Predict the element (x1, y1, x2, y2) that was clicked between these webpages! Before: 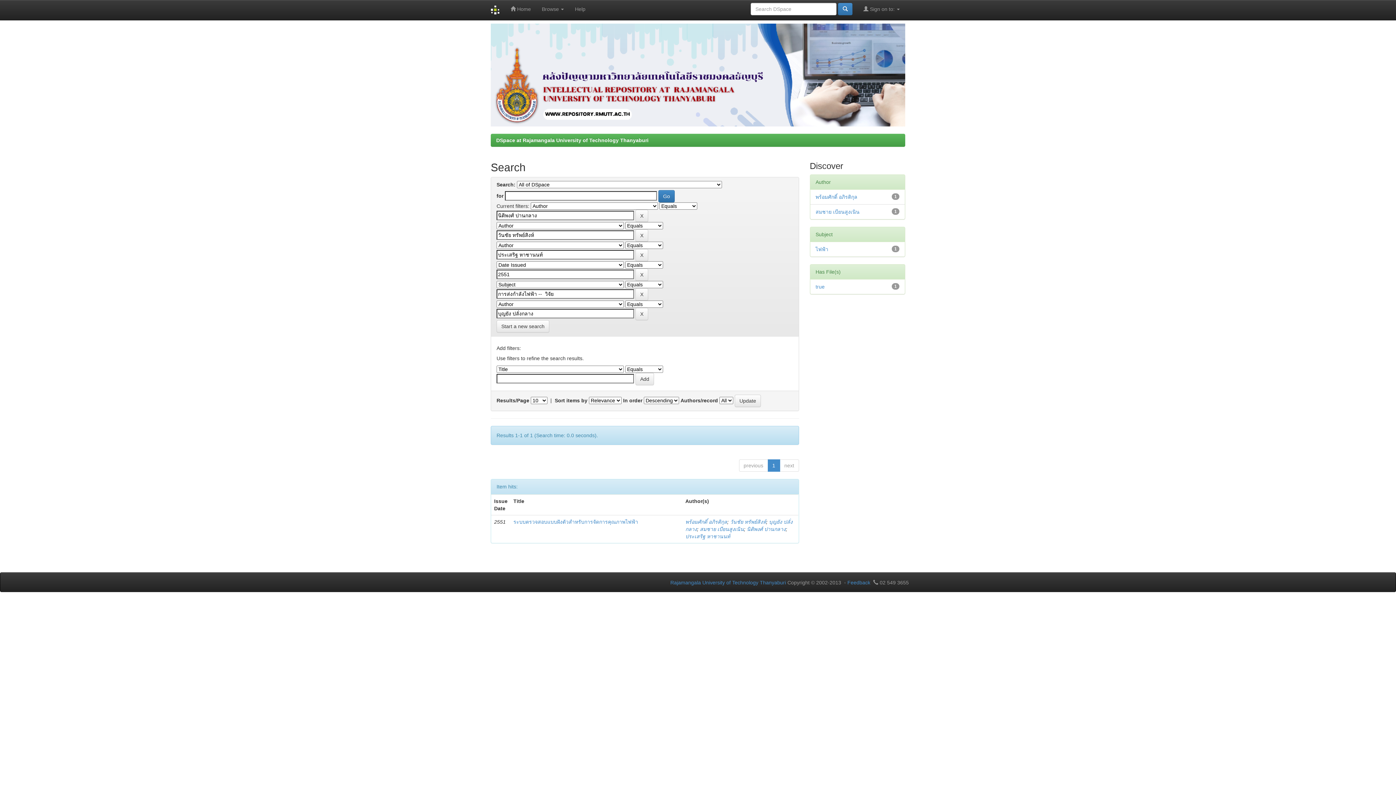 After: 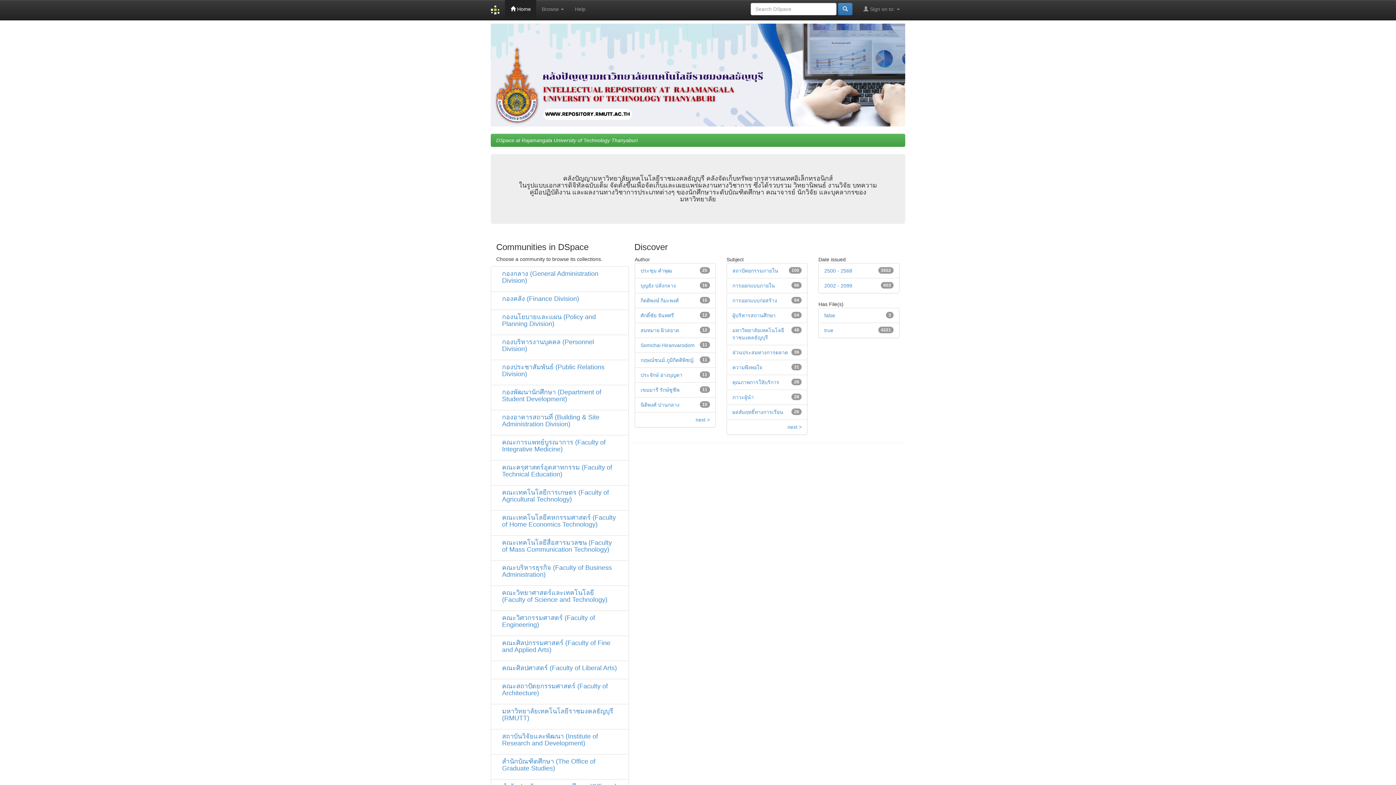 Action: label:  Home bbox: (505, 0, 536, 18)